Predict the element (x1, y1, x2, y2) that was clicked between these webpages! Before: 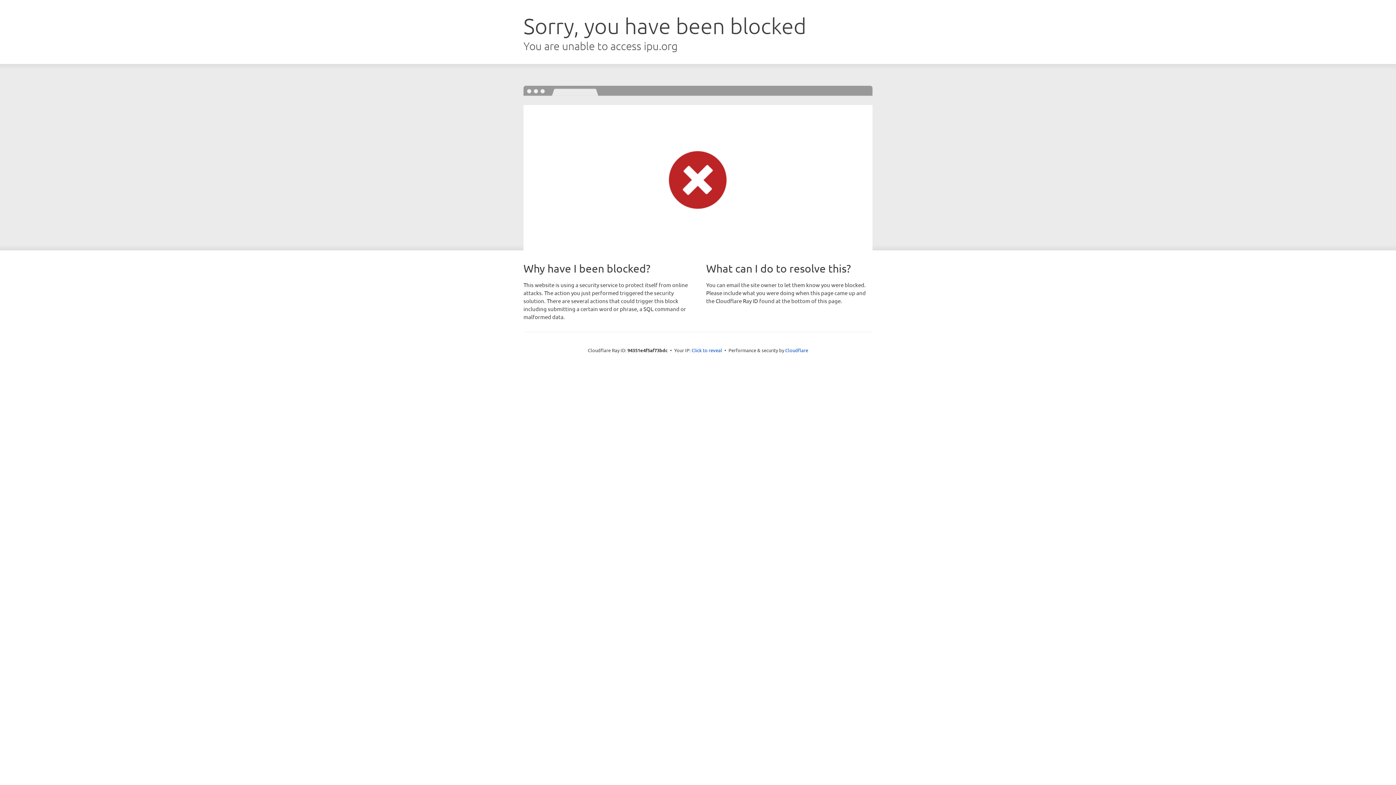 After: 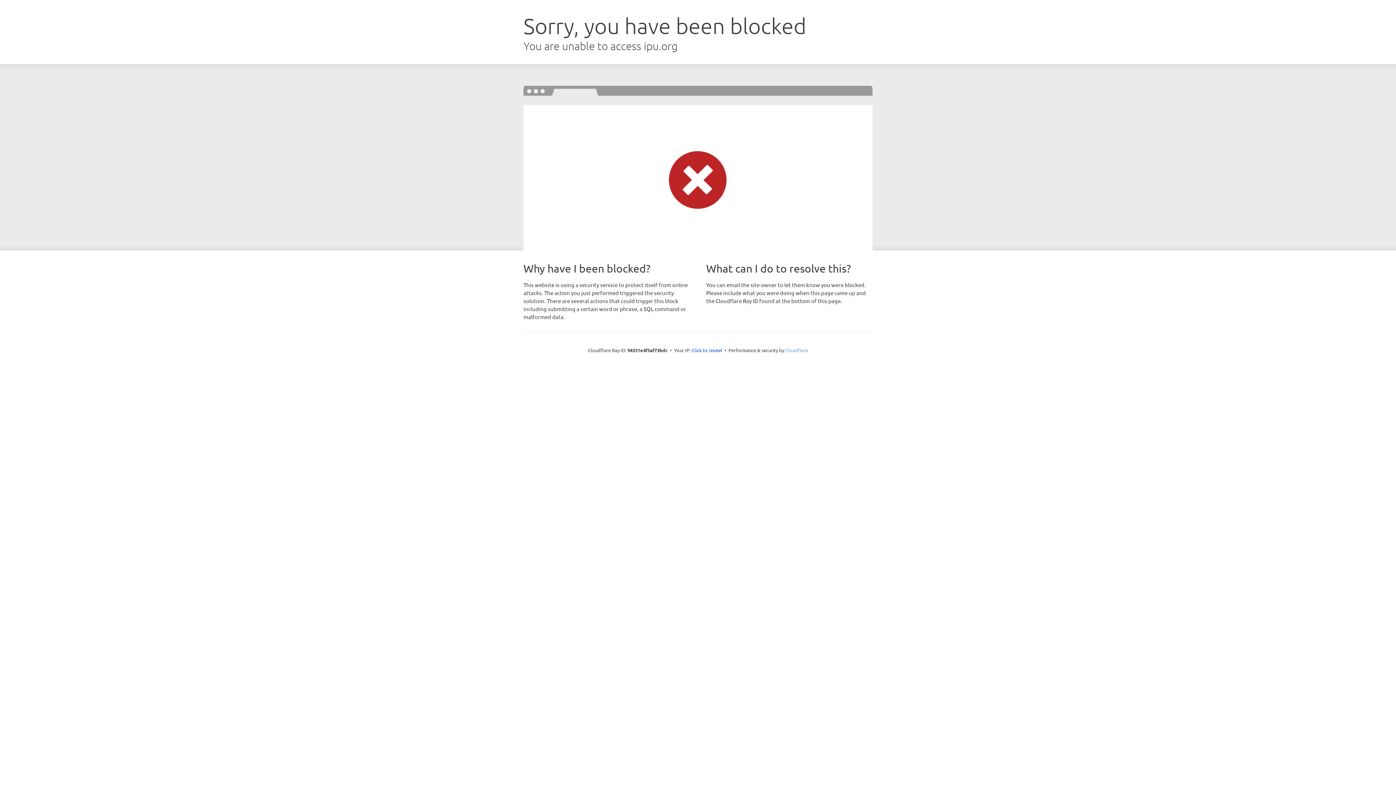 Action: label: Cloudflare bbox: (785, 347, 808, 353)